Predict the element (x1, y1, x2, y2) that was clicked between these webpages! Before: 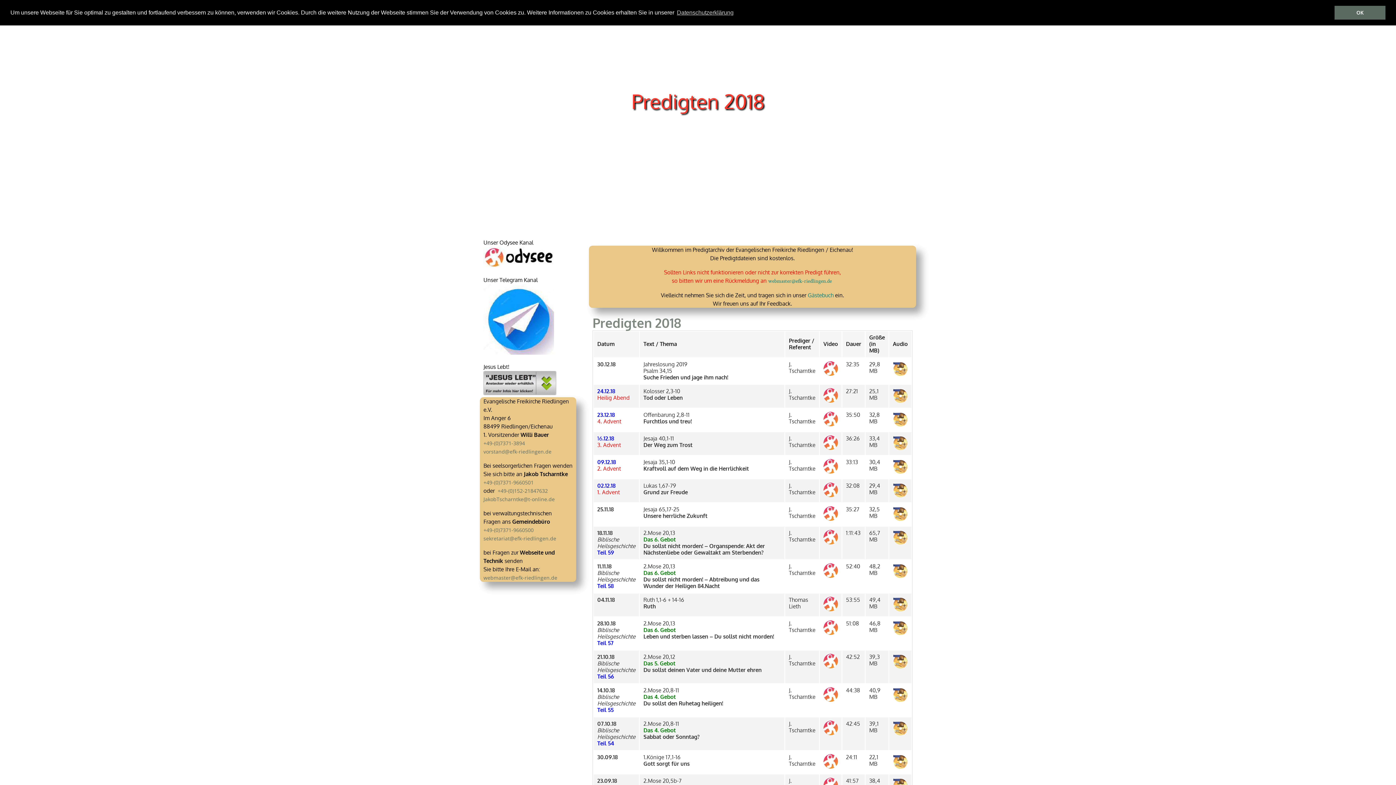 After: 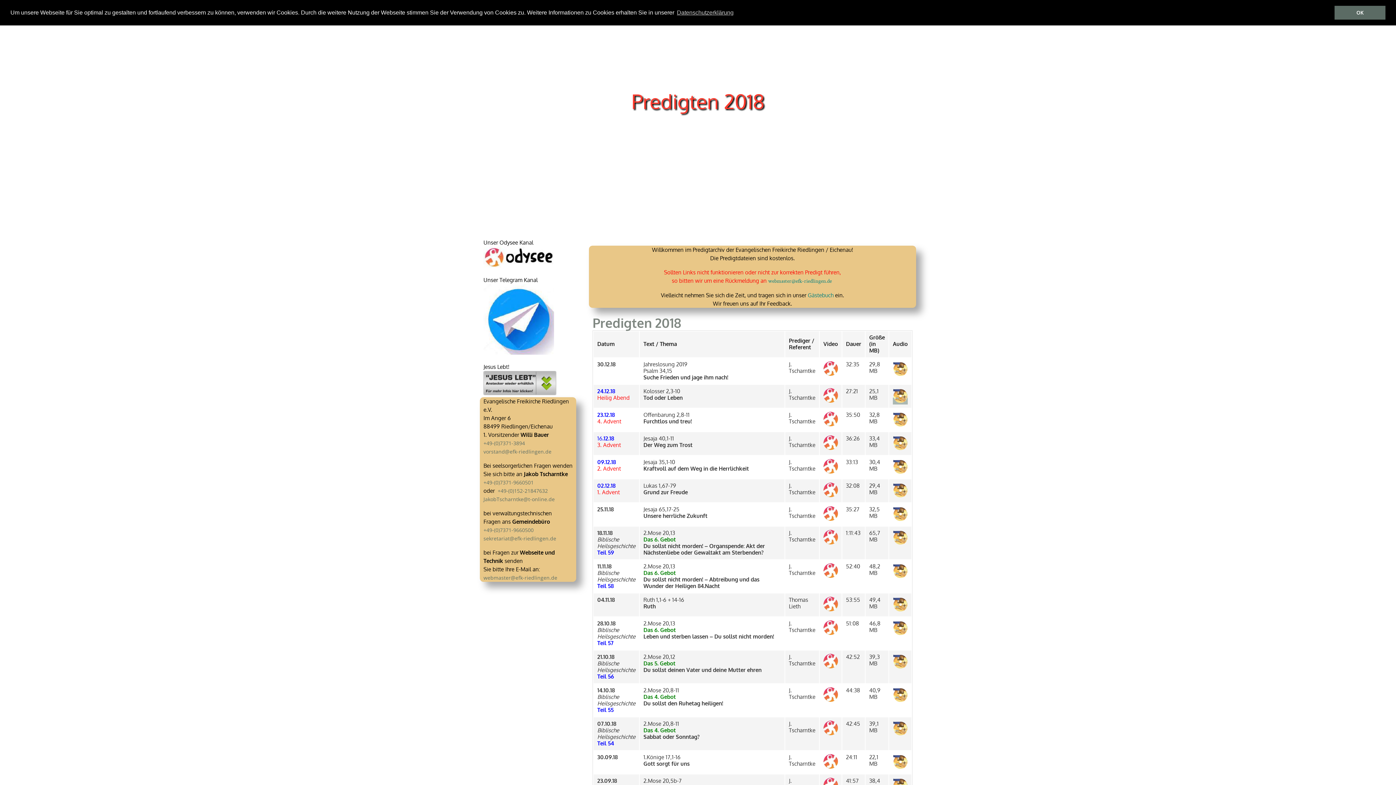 Action: bbox: (893, 397, 908, 404)